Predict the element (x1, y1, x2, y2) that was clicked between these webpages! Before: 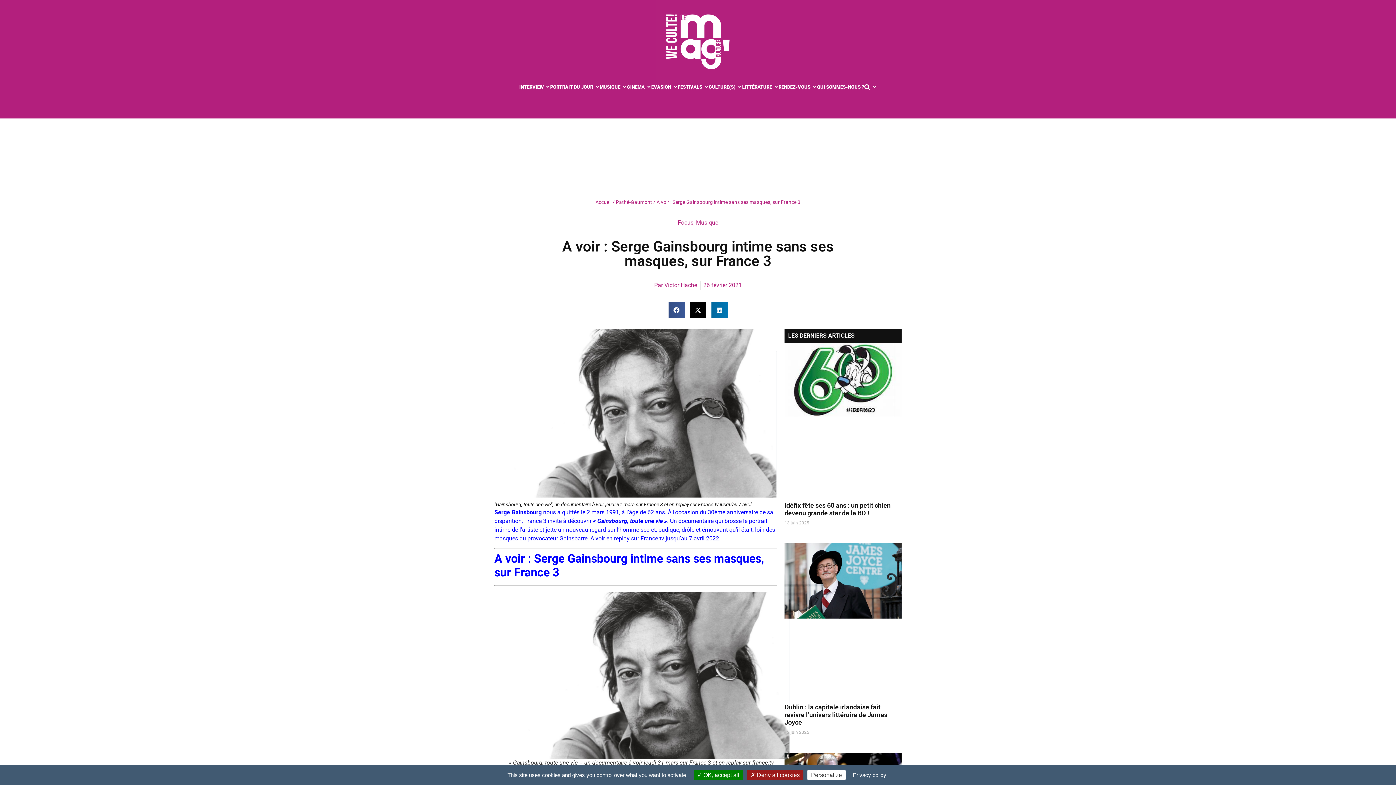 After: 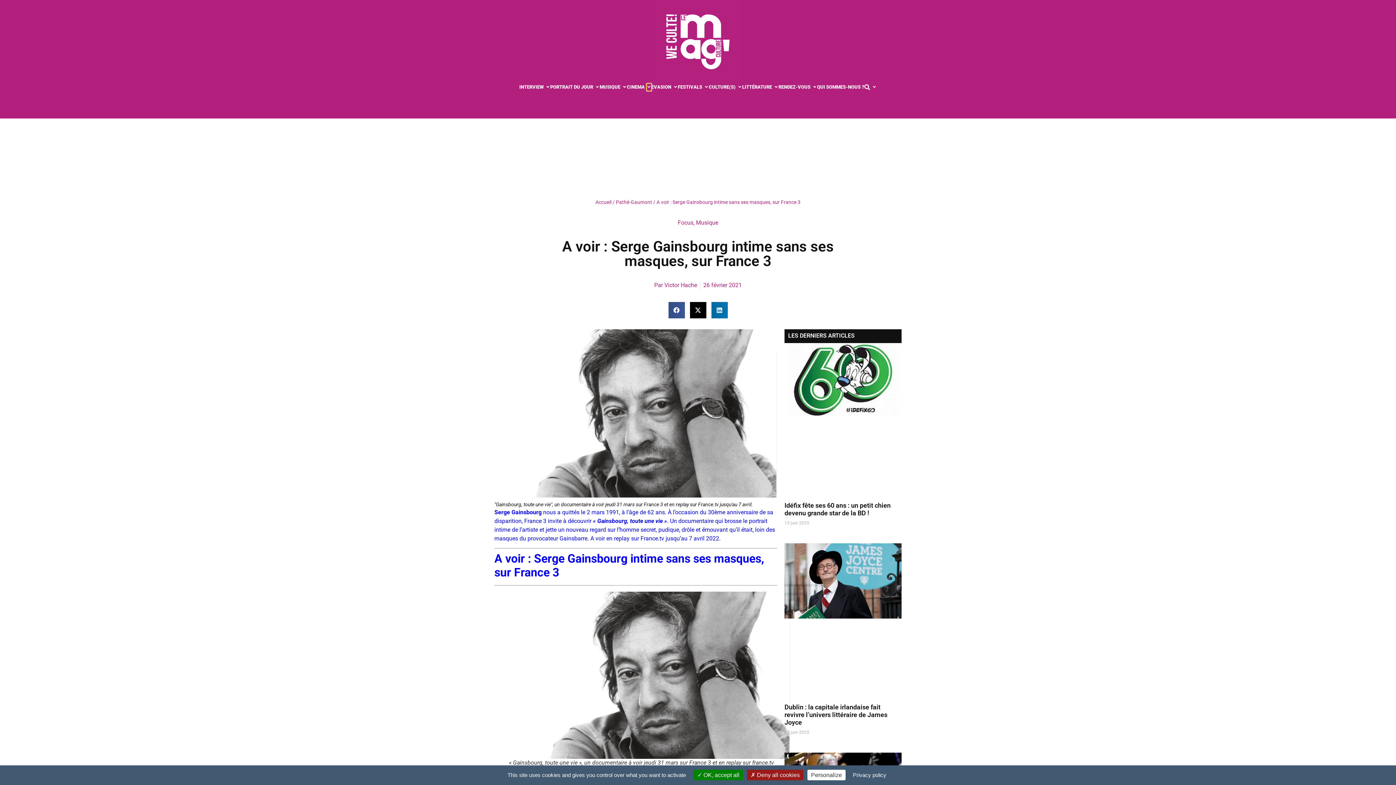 Action: bbox: (646, 83, 651, 90) label: Ouvrir Cinema